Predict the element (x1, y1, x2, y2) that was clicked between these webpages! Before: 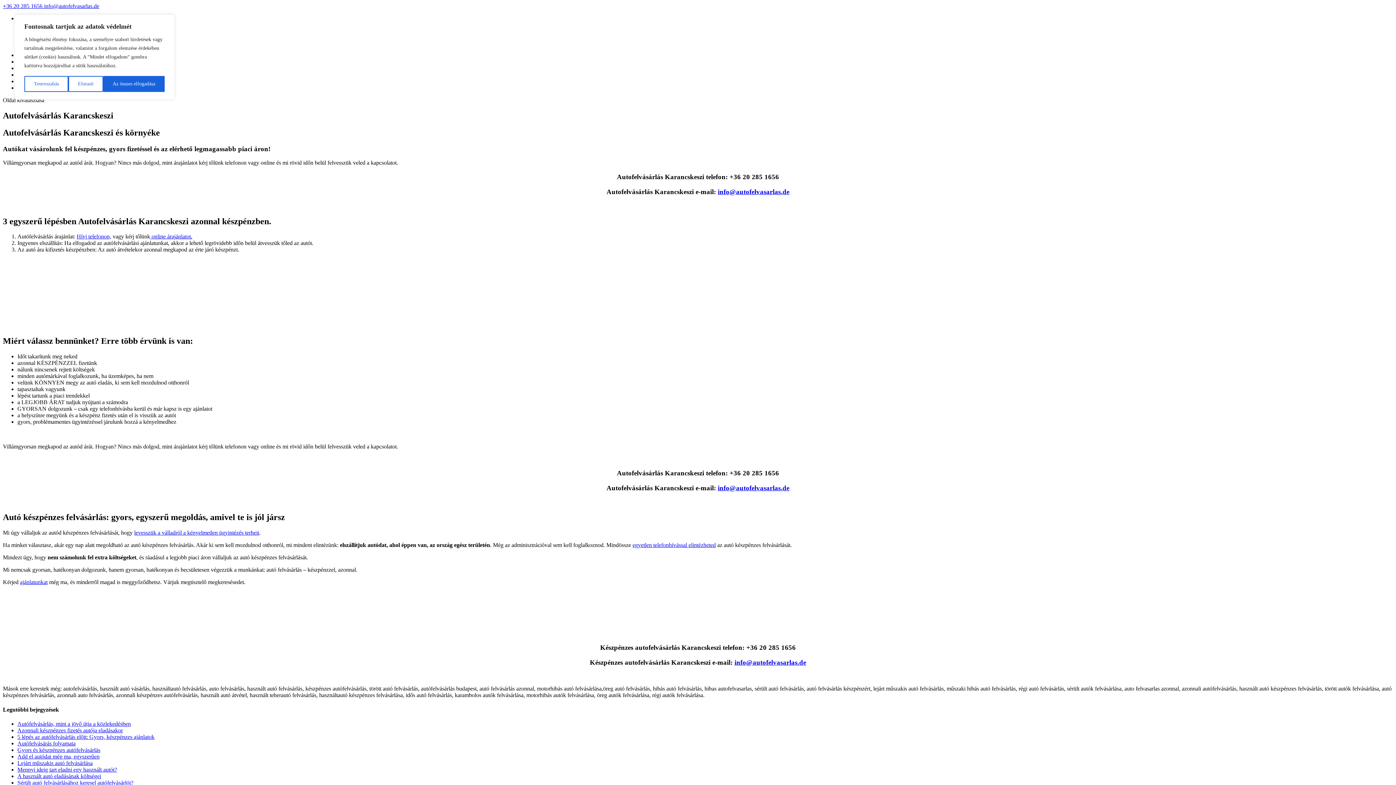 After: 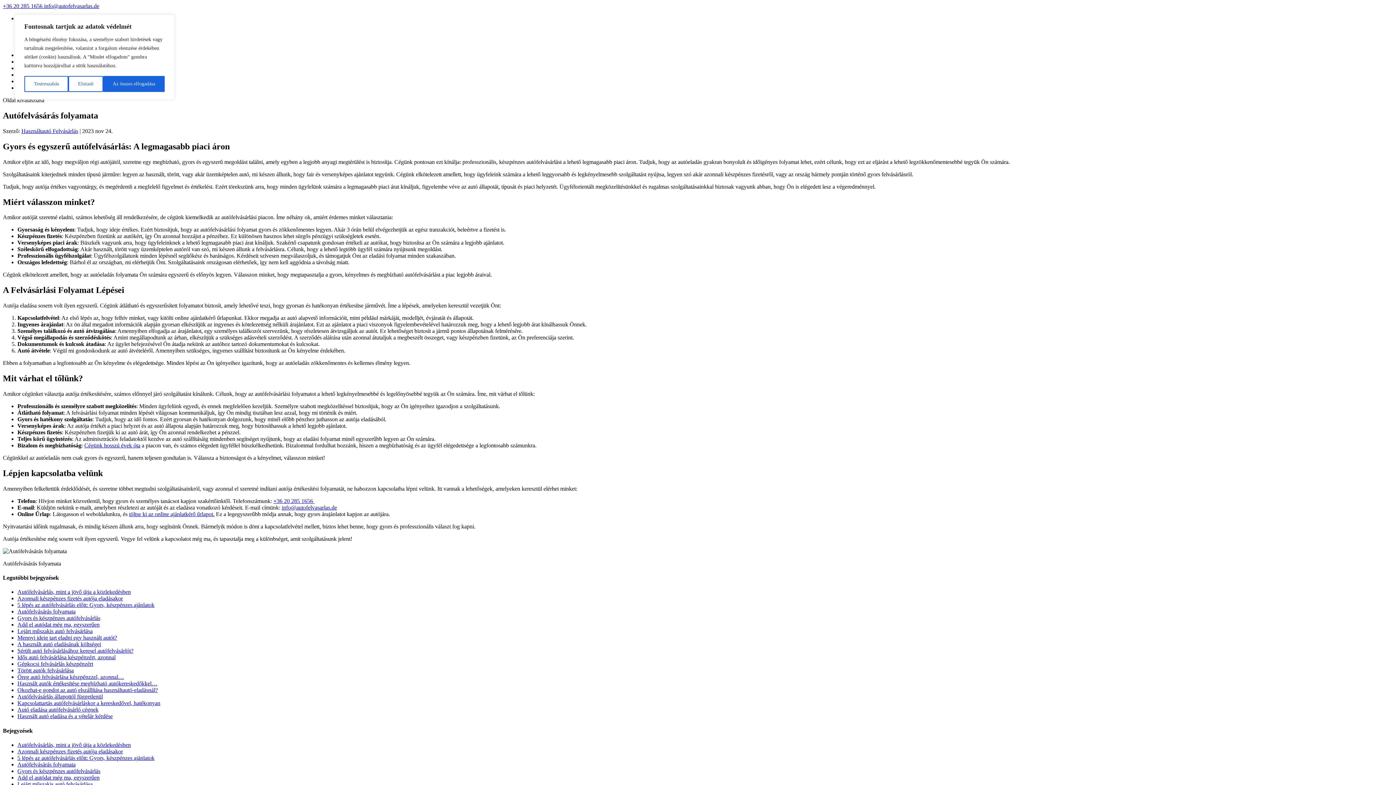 Action: label: Autófelvásárás folyamata bbox: (17, 740, 75, 746)